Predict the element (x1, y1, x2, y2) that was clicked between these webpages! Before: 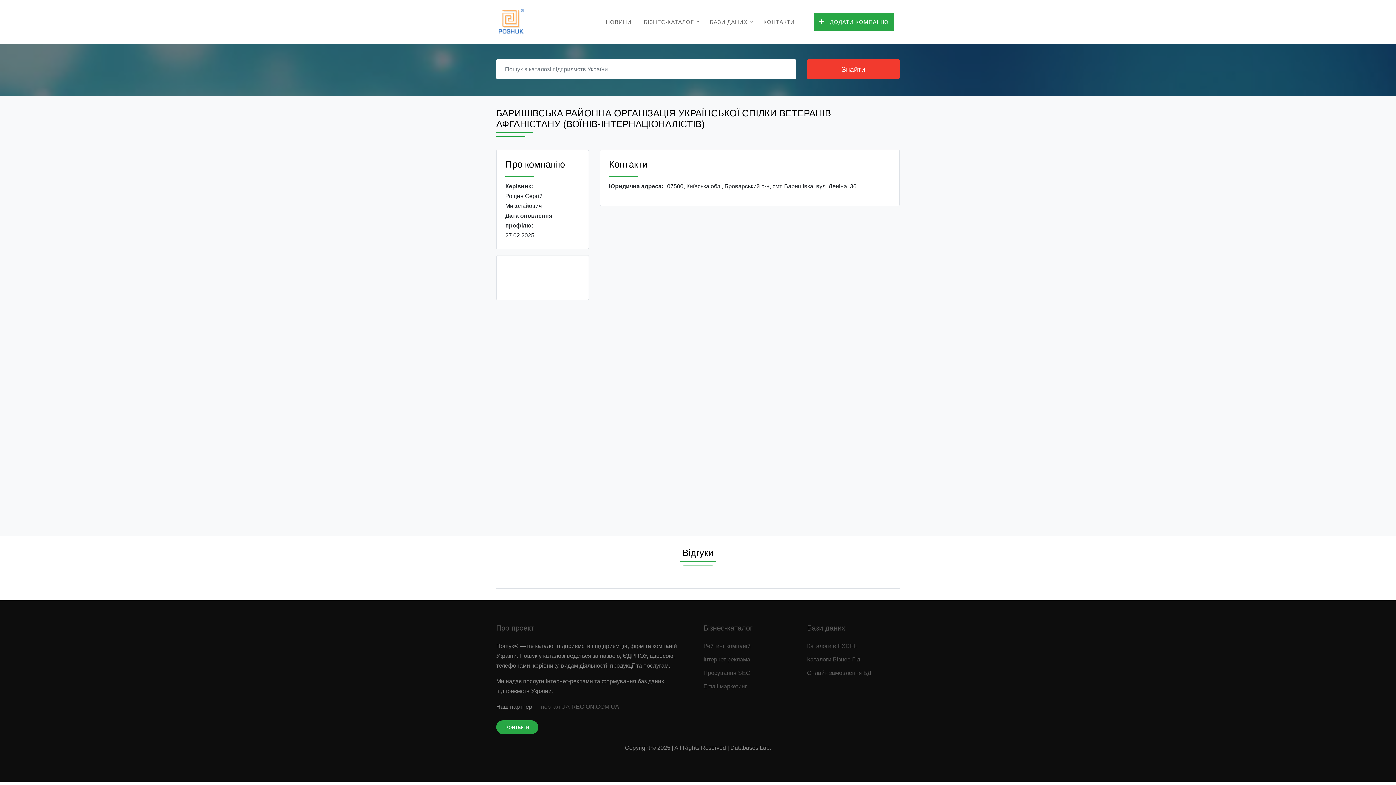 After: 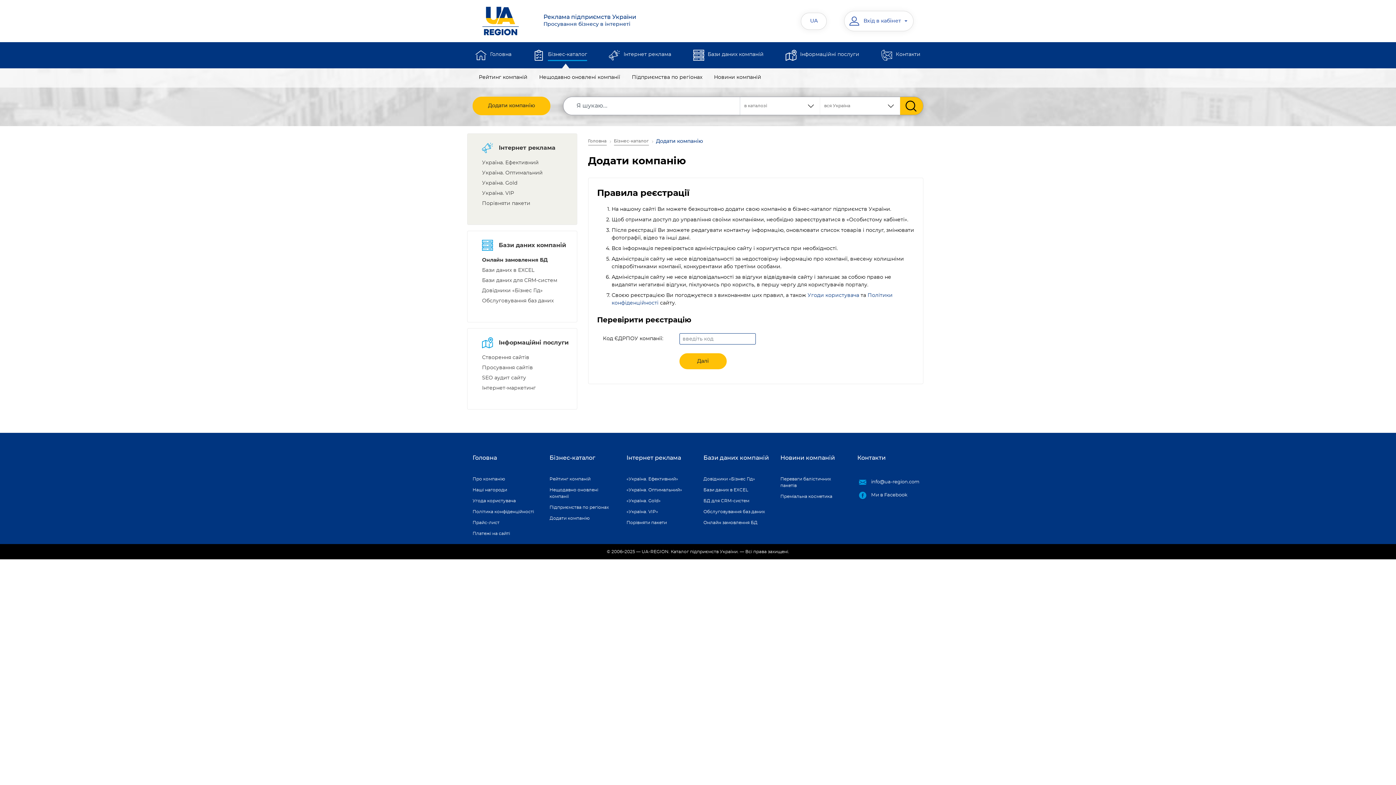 Action: label: ДОДАТИ КОМПАНІЮ bbox: (810, 13, 894, 30)